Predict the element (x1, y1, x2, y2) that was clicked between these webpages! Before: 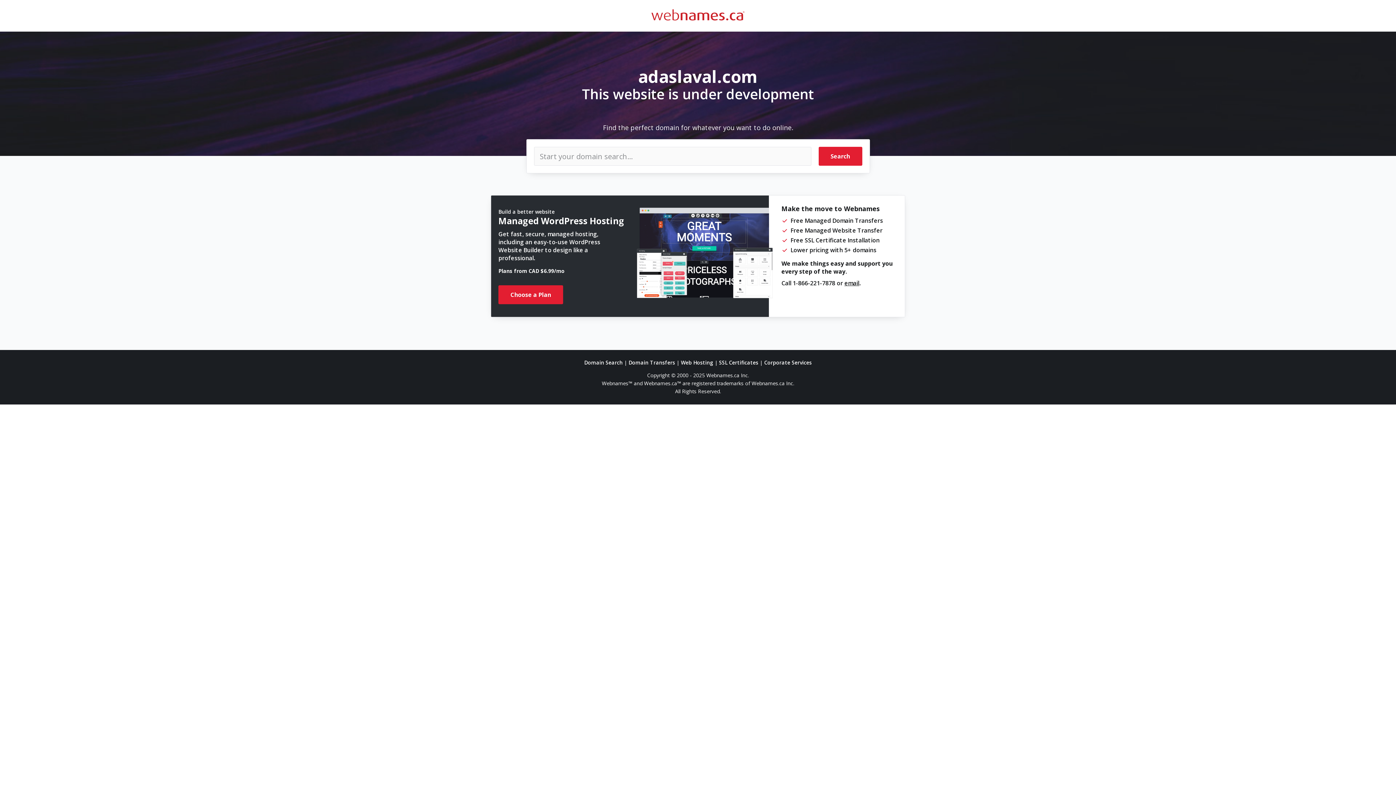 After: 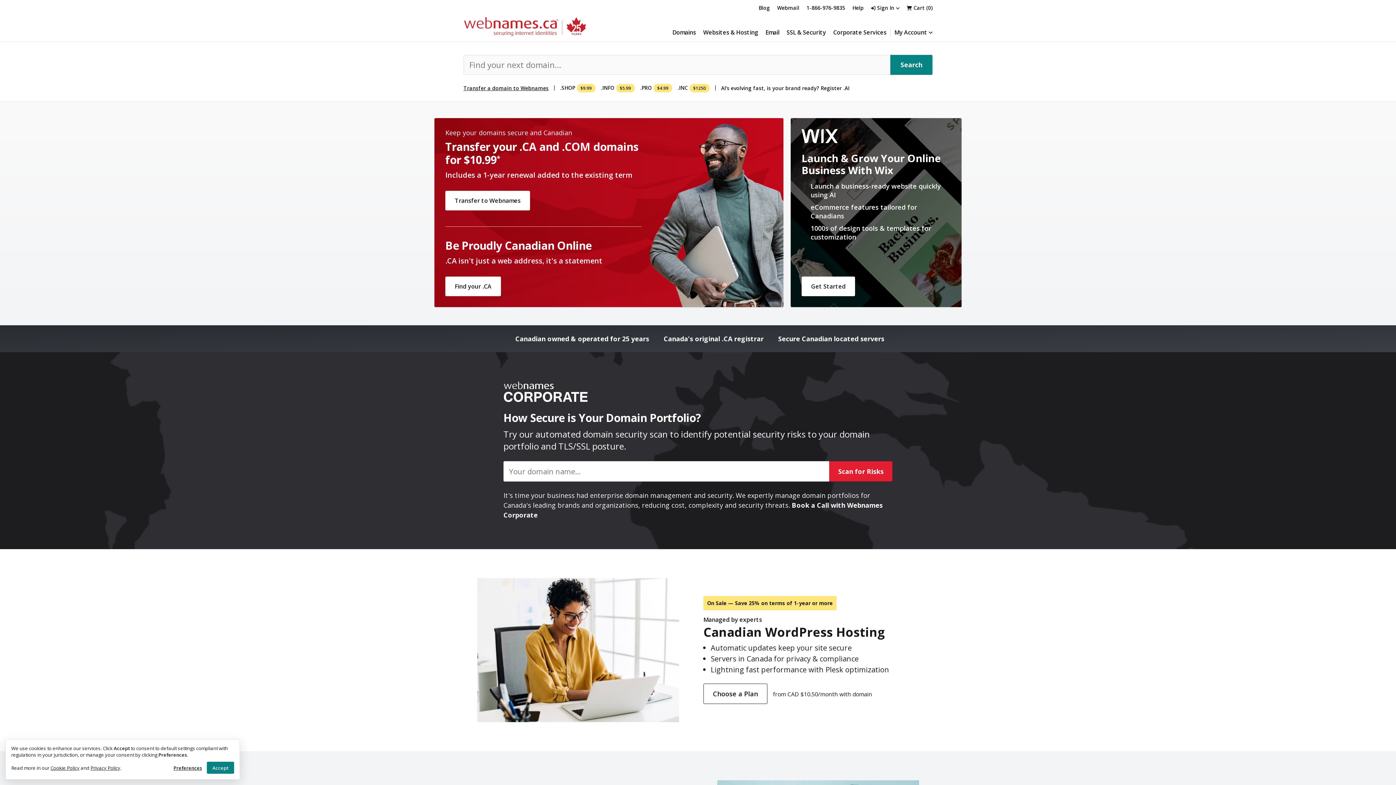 Action: bbox: (651, 9, 744, 22)